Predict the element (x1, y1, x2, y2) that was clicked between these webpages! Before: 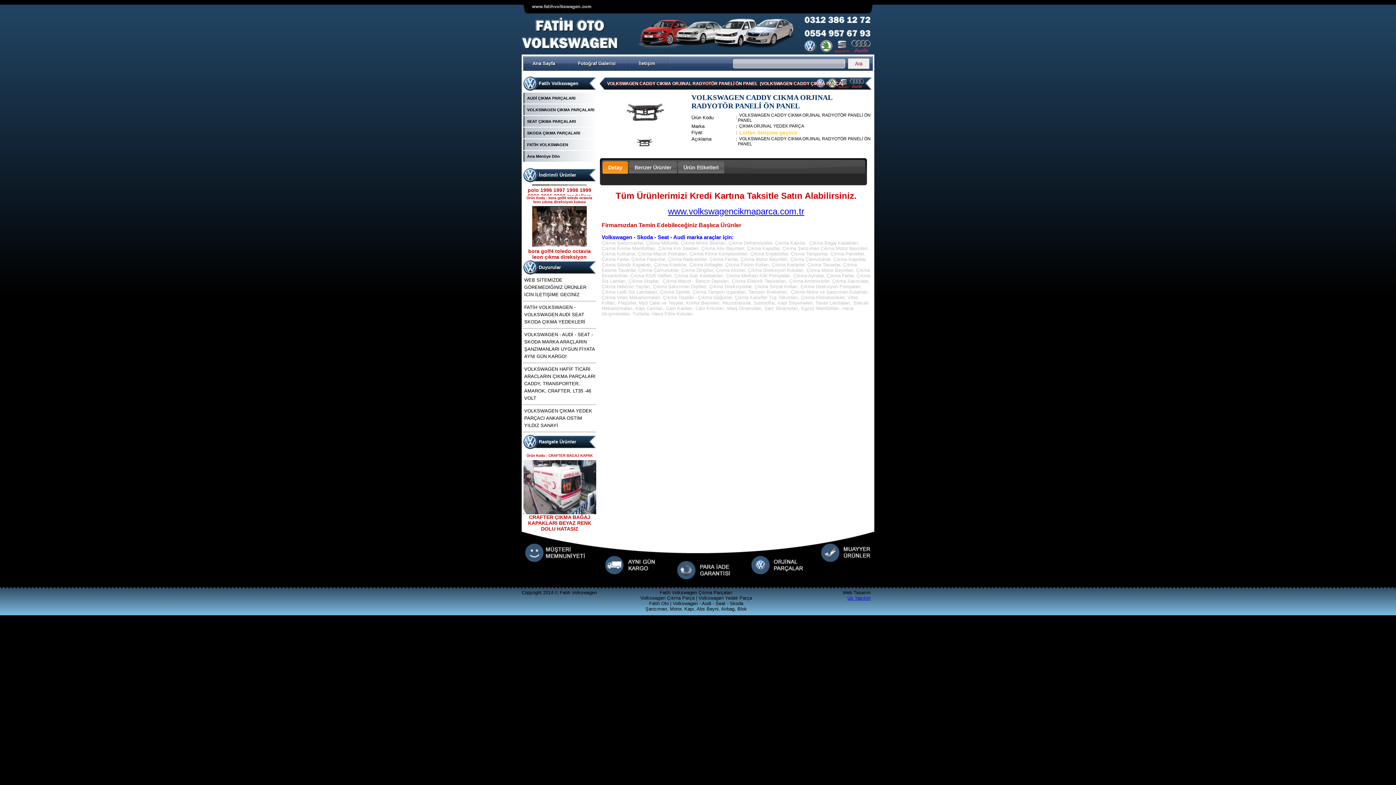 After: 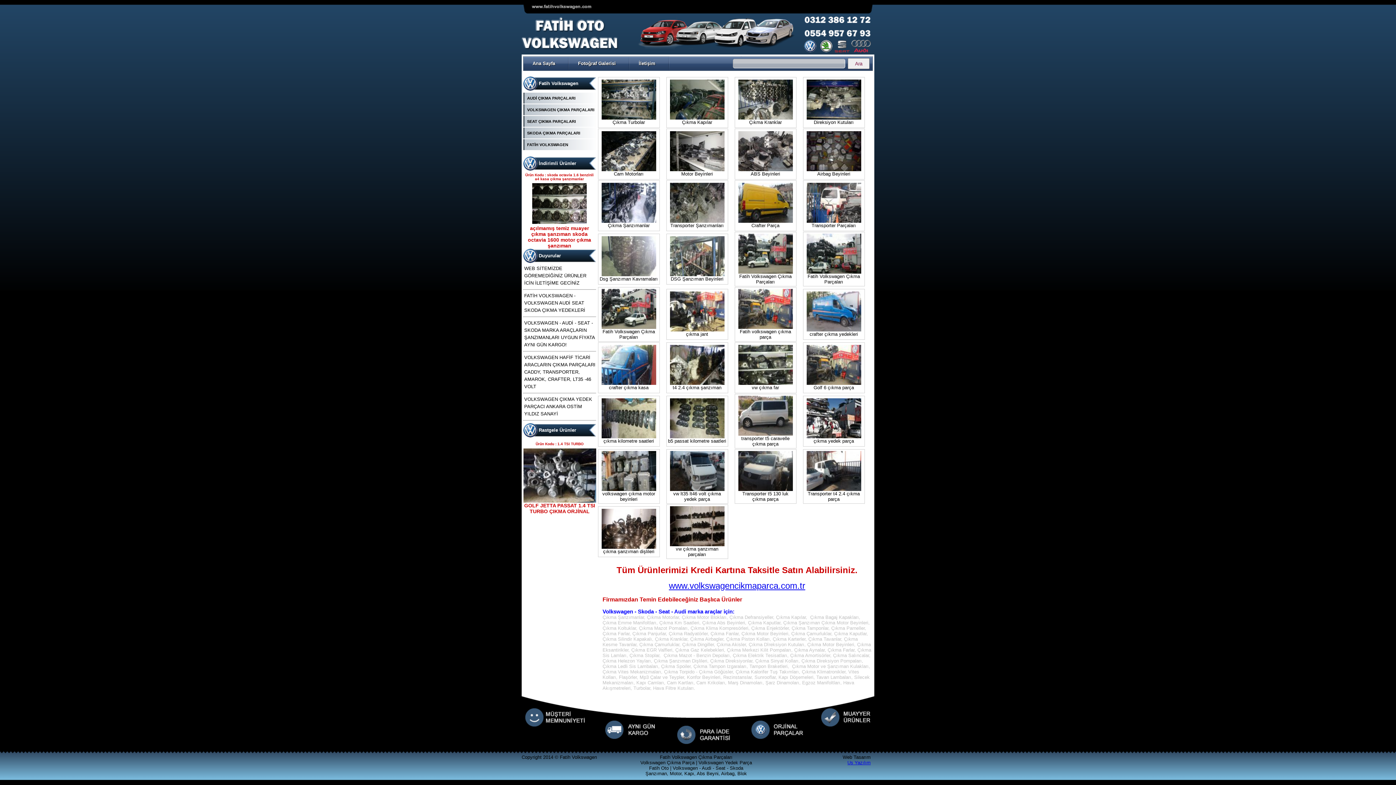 Action: label: Fotoğraf Galerisi bbox: (569, 56, 629, 70)